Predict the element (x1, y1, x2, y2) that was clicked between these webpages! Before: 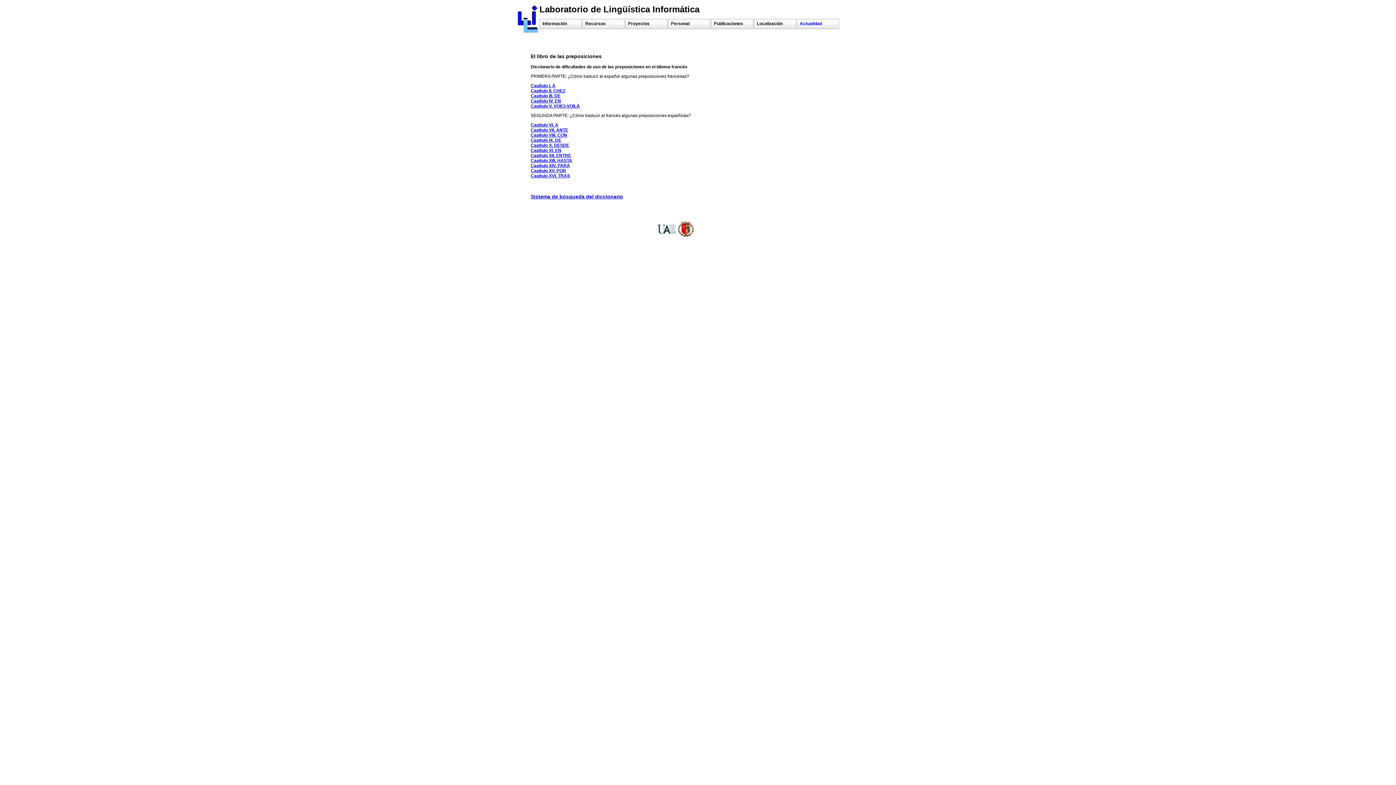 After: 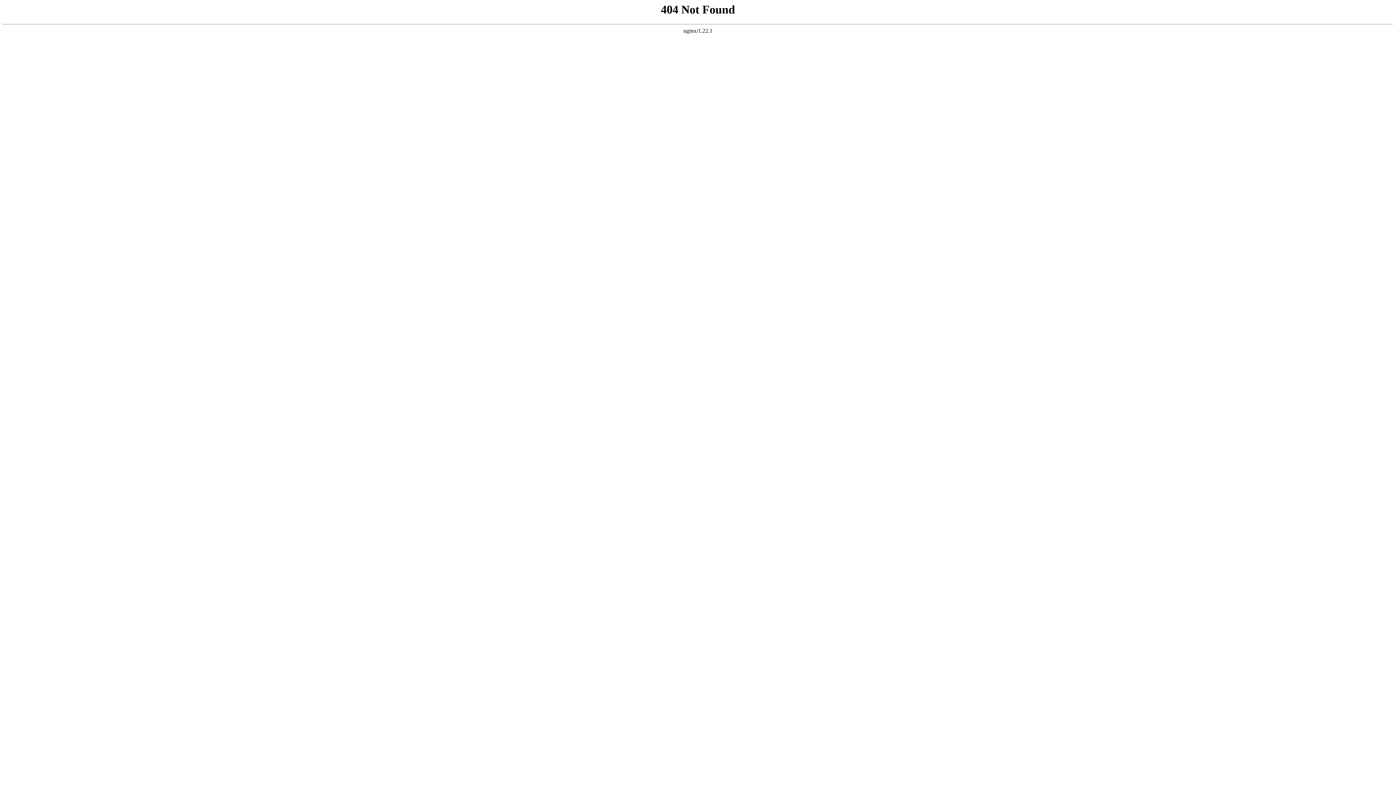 Action: bbox: (797, 18, 839, 29) label: Actualidad